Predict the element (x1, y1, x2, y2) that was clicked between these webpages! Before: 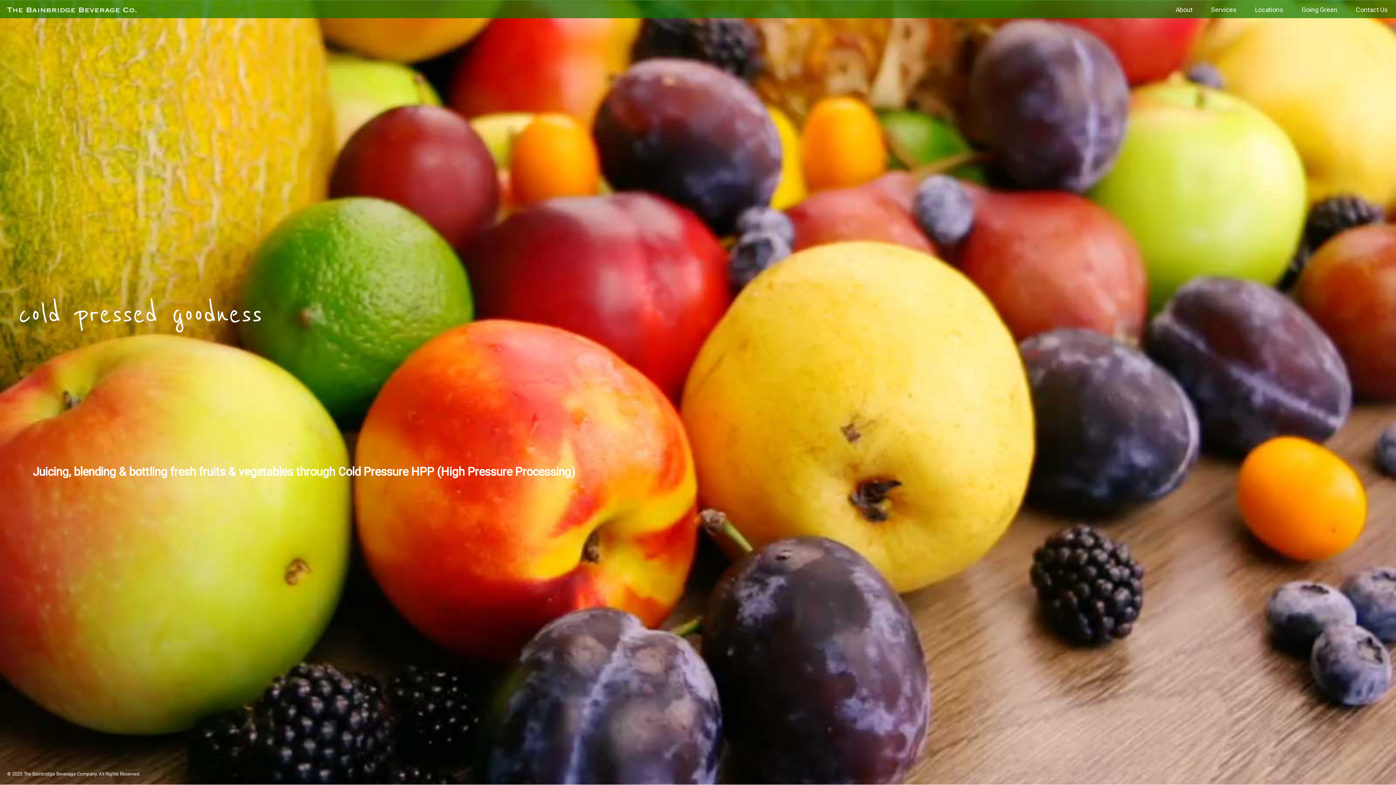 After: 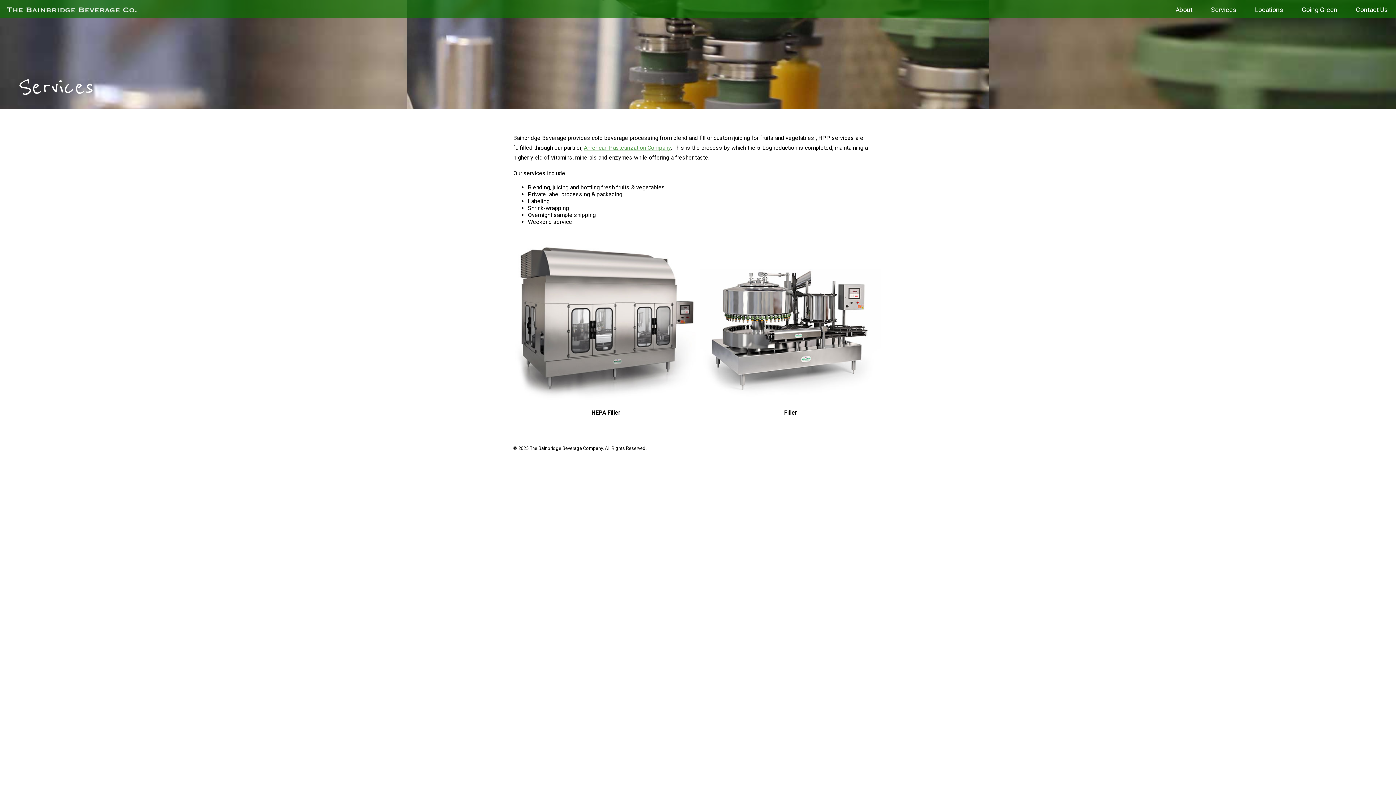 Action: bbox: (1211, 5, 1236, 13) label: Services